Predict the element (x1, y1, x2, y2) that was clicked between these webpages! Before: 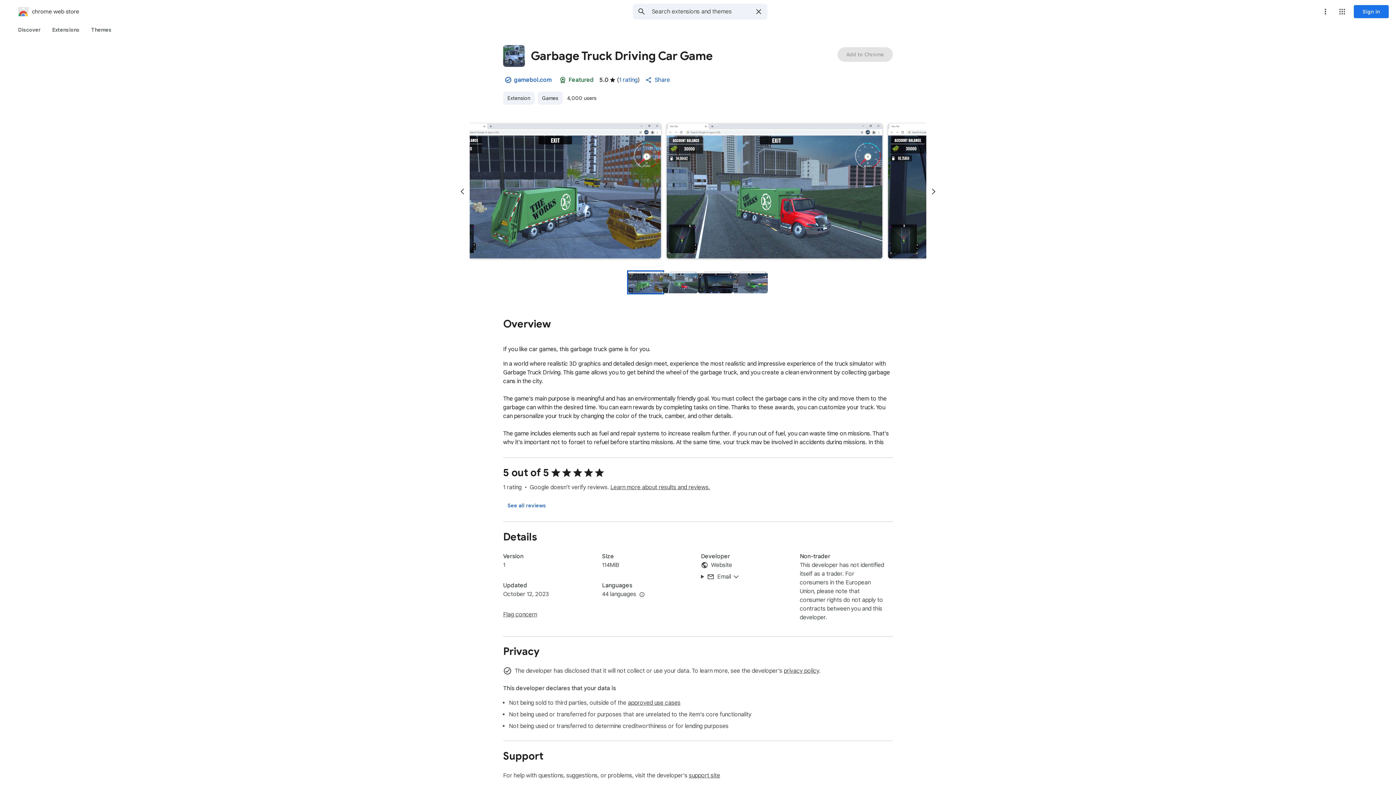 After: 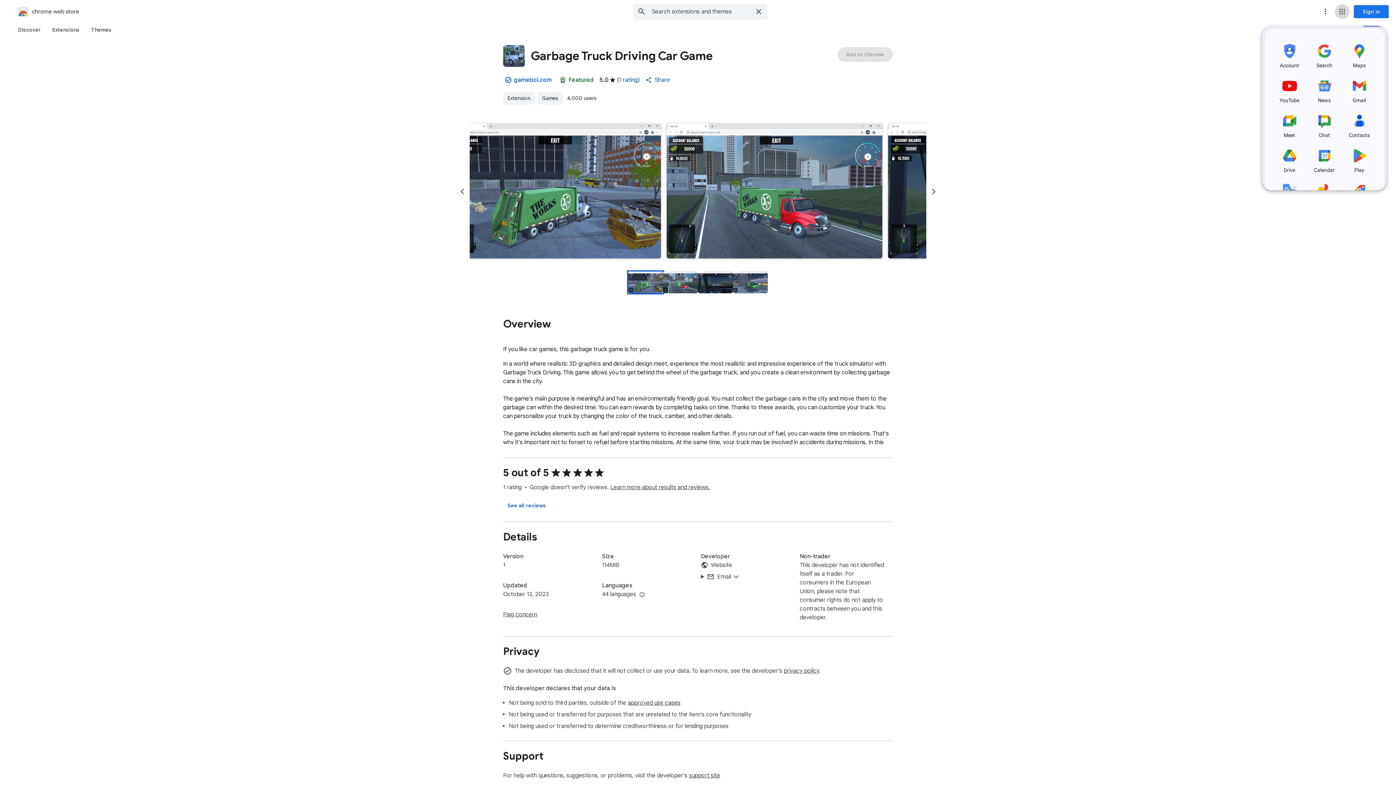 Action: label: Google apps bbox: (1335, 4, 1349, 18)